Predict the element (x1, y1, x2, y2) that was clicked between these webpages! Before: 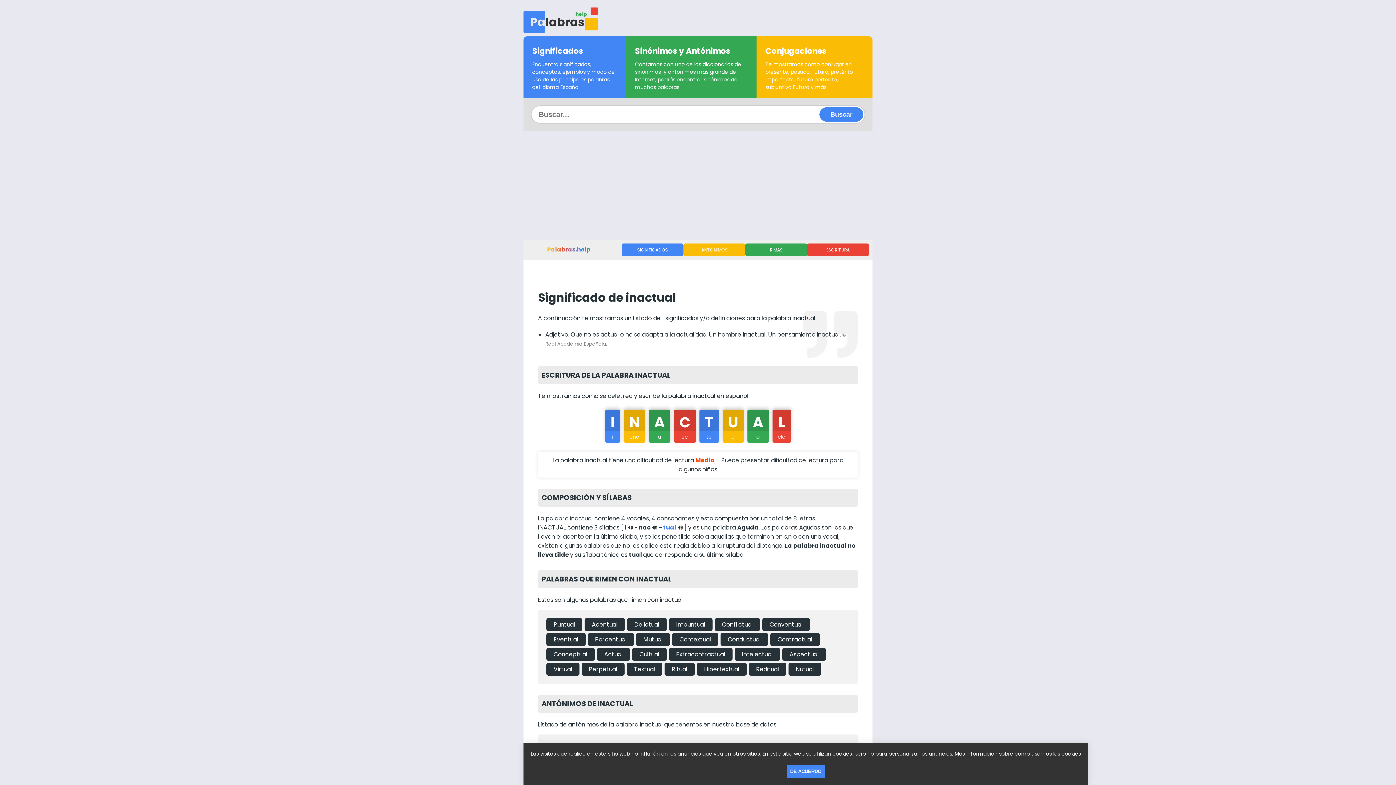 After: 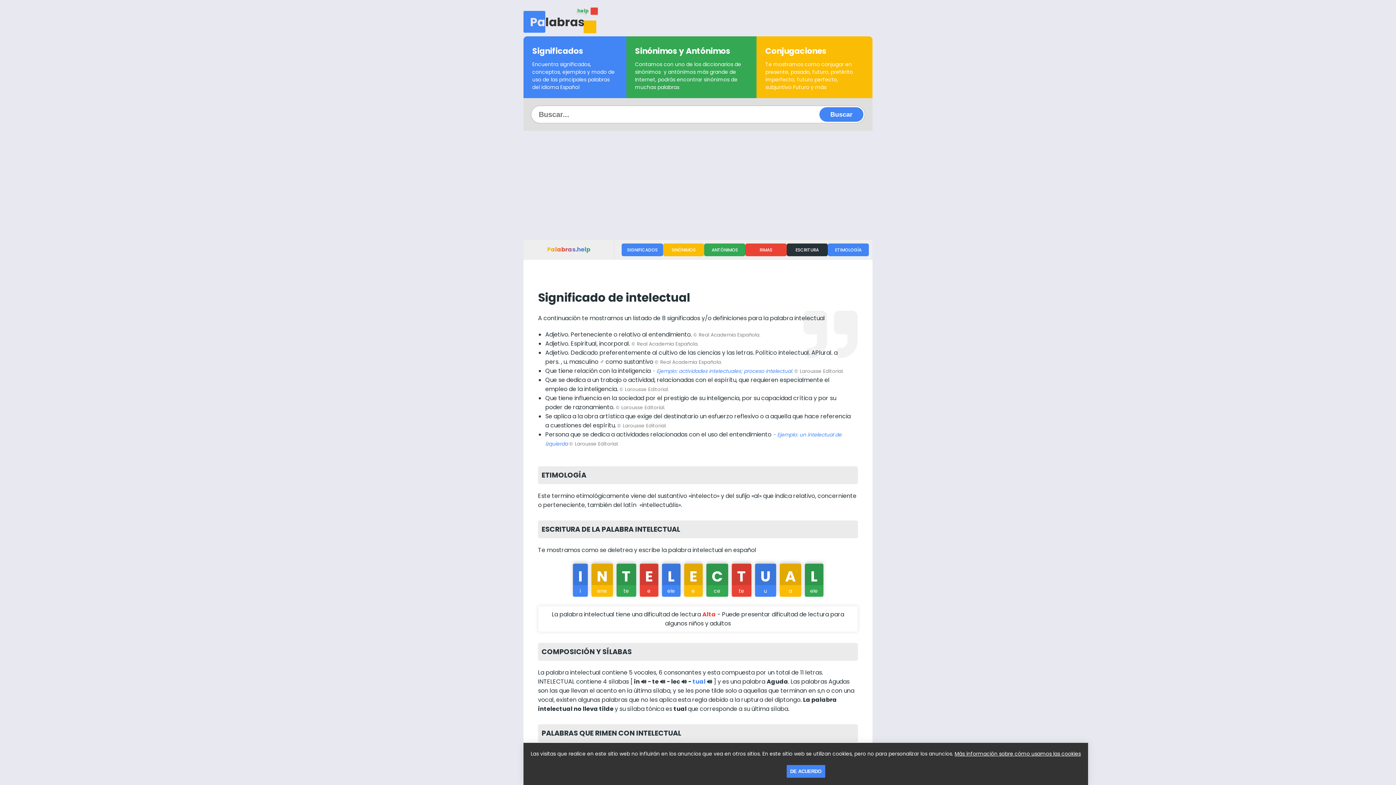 Action: bbox: (742, 650, 773, 659) label: Intelectual